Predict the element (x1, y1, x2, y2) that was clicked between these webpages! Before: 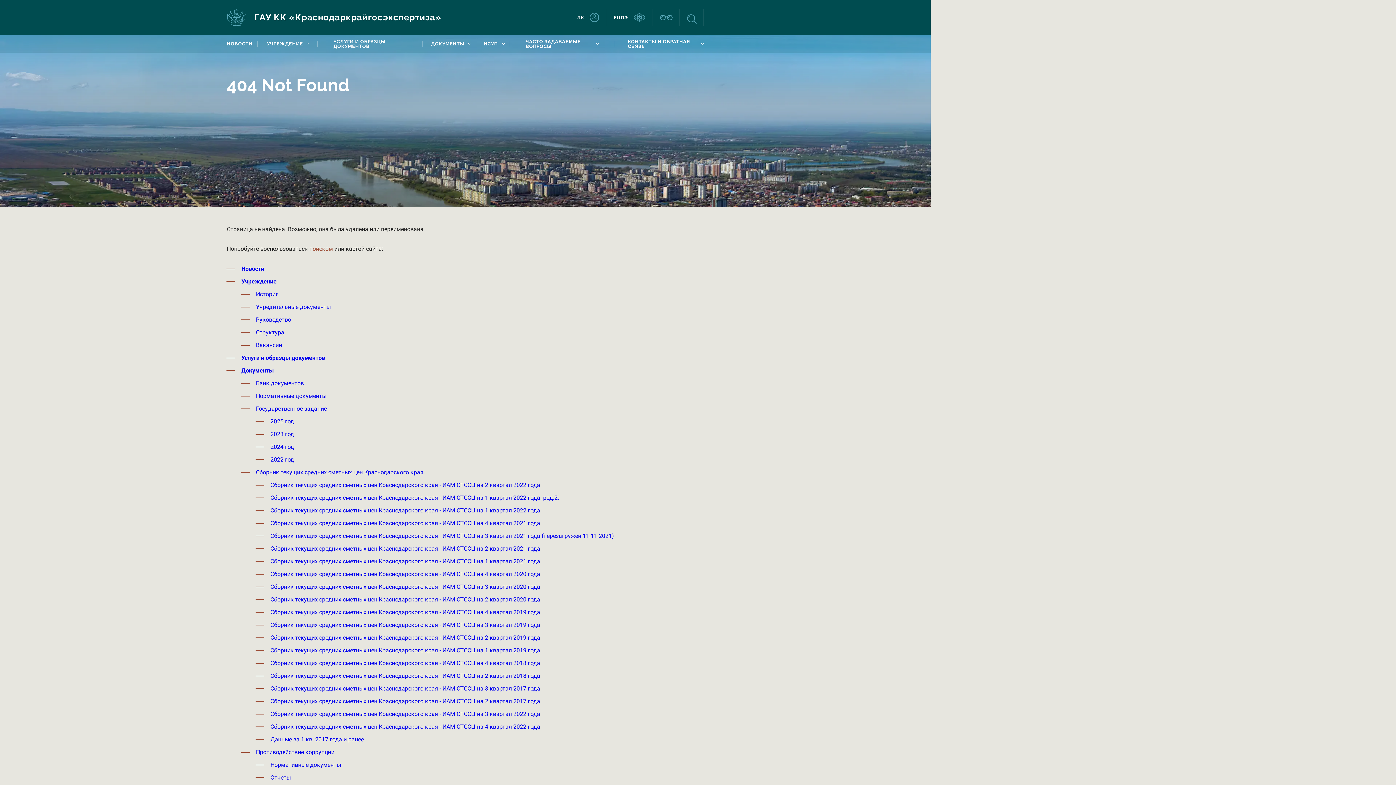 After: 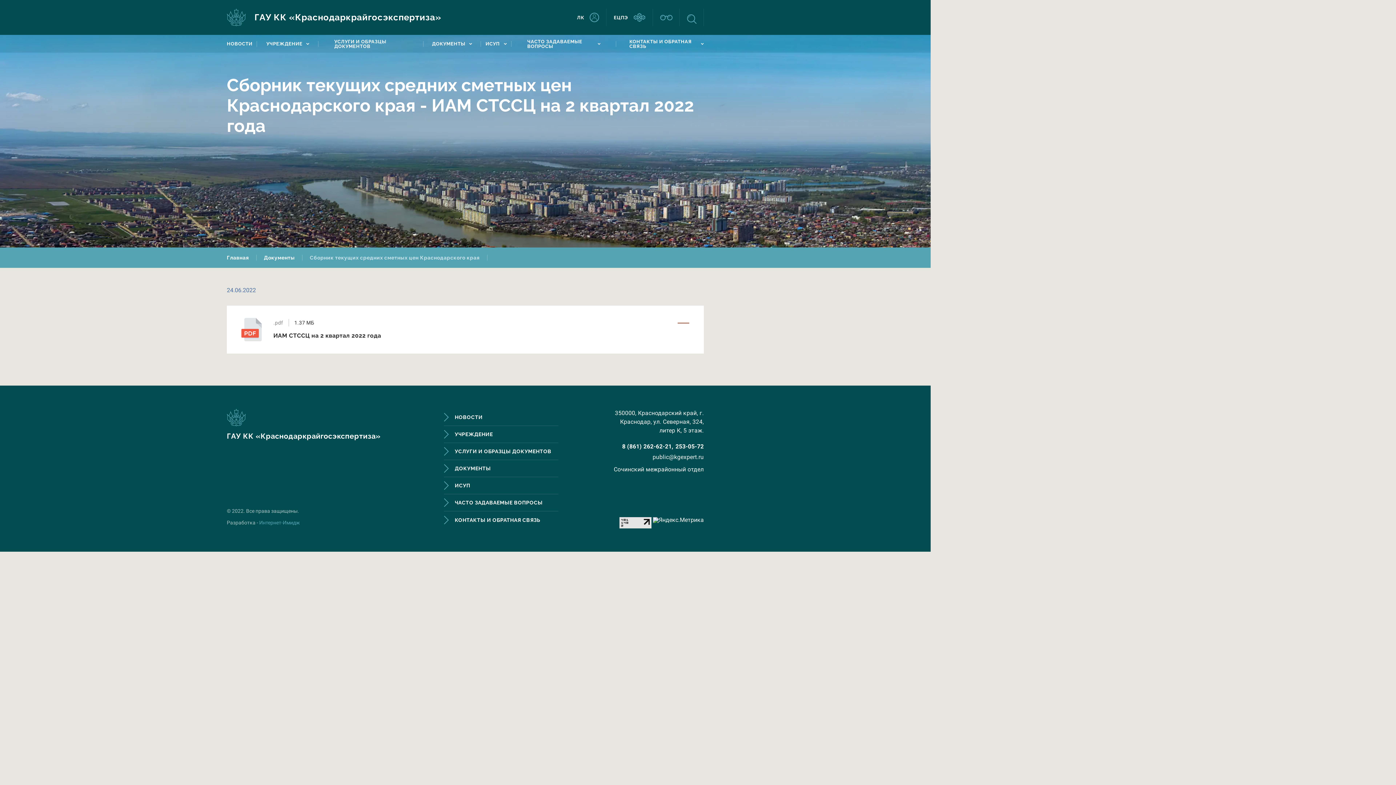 Action: label: Сборник текущих средних сметных цен Краснодарского края - ИАМ СТССЦ на 2 квартал 2022 года bbox: (270, 481, 540, 488)